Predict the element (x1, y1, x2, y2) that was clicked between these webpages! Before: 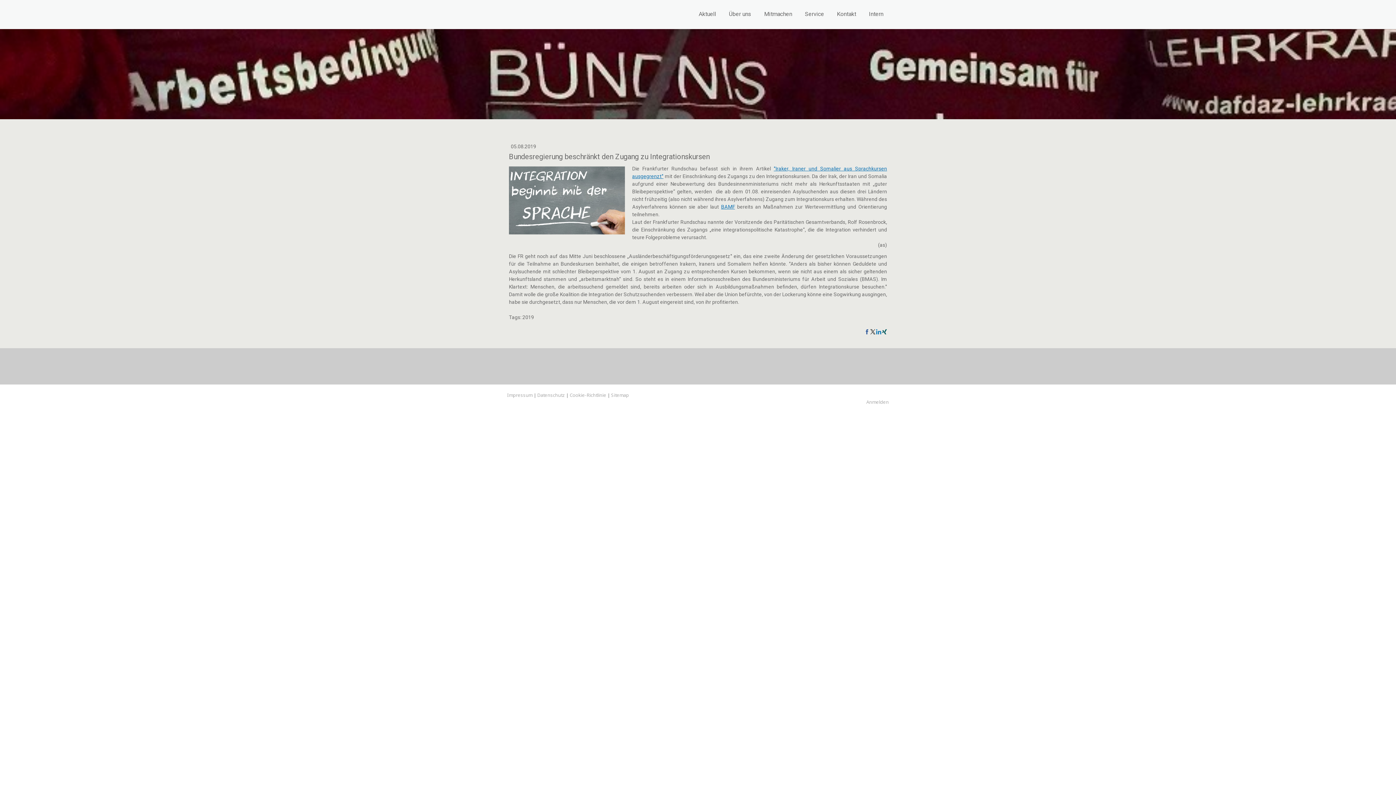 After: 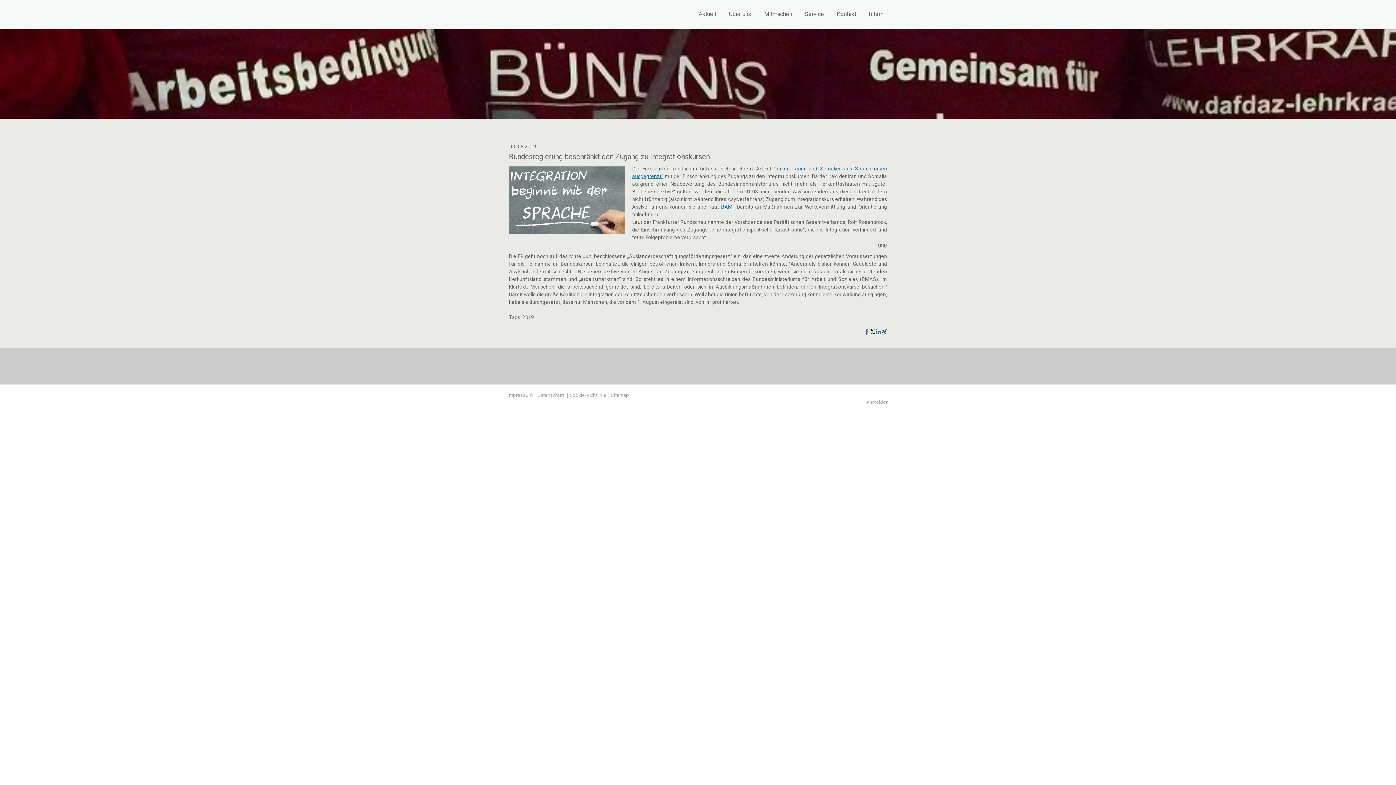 Action: bbox: (864, 329, 869, 334)